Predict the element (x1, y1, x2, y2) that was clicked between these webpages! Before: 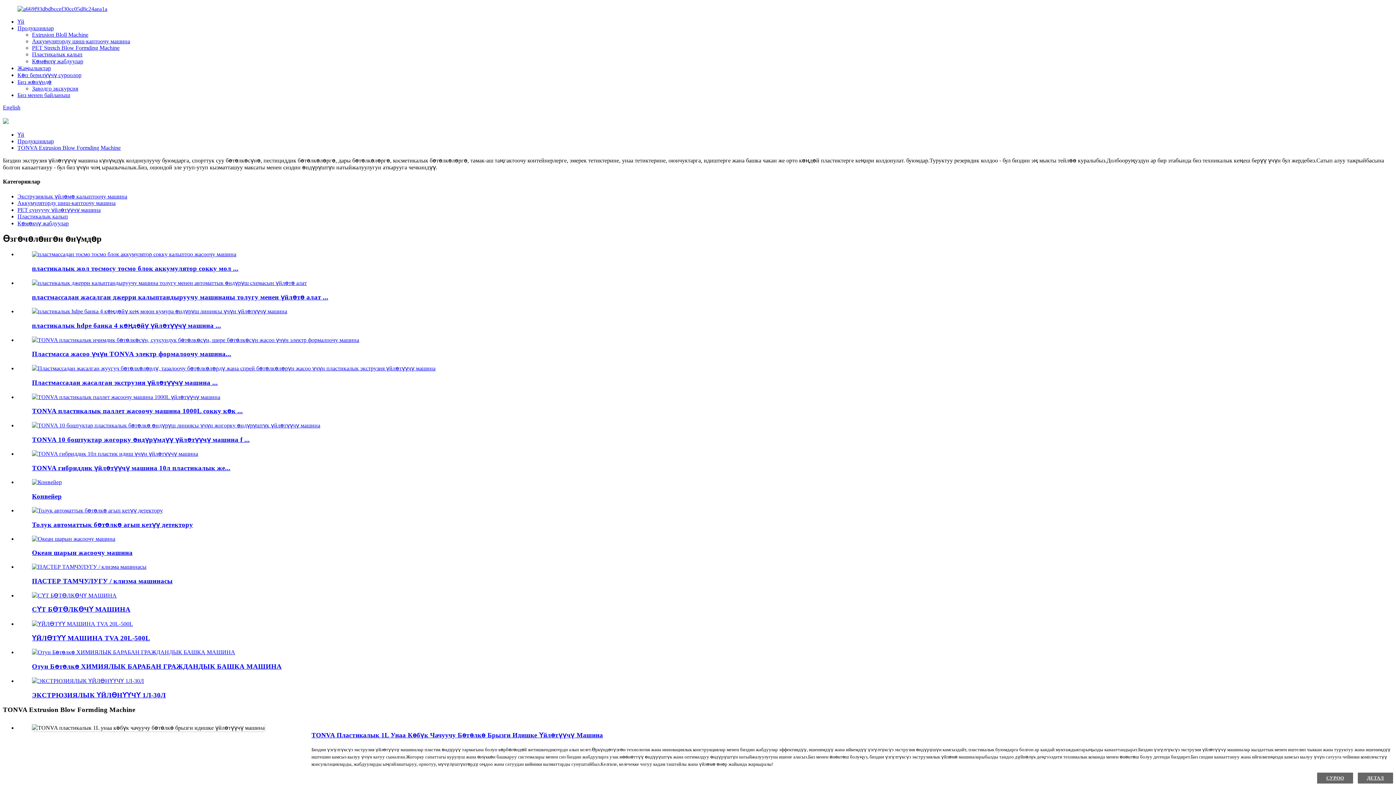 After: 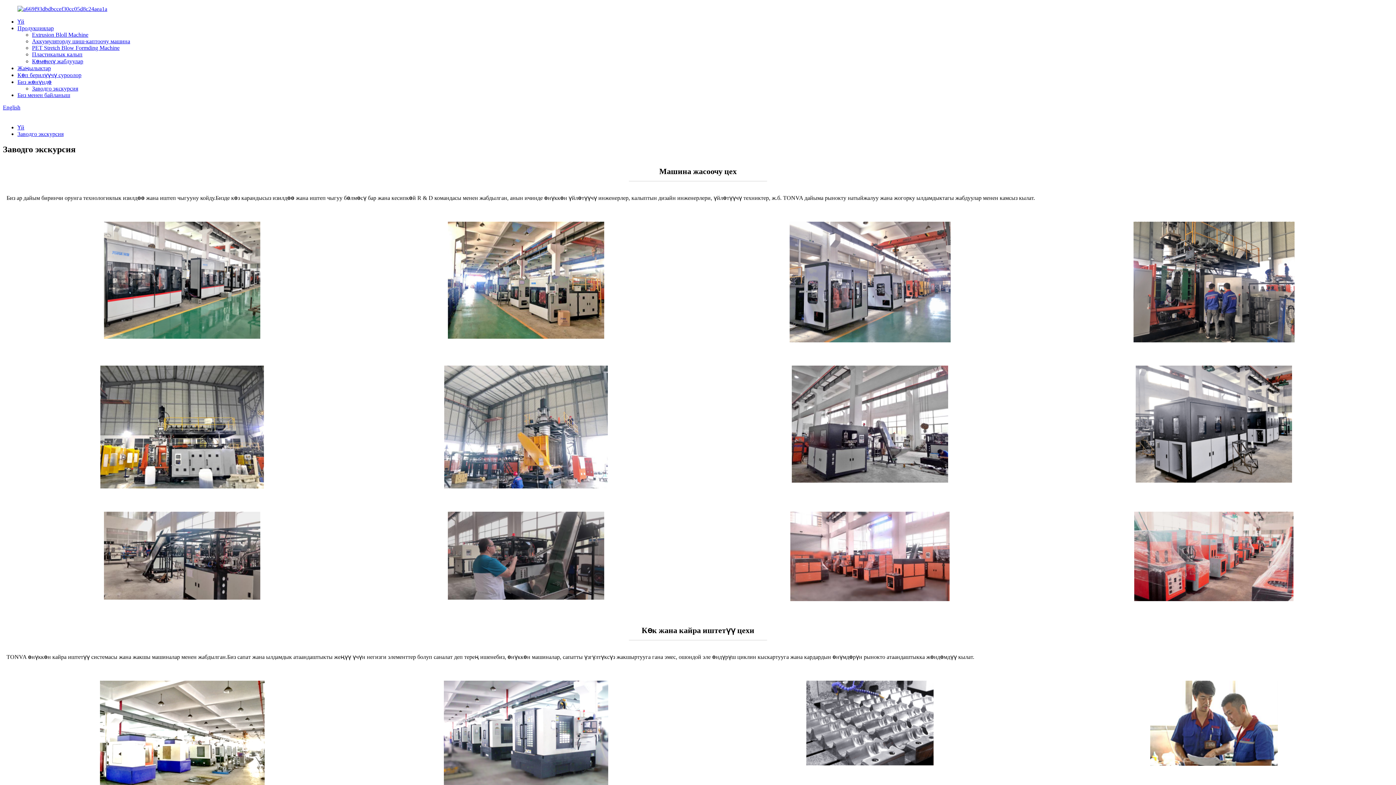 Action: label: Заводго экскурсия bbox: (32, 85, 78, 91)